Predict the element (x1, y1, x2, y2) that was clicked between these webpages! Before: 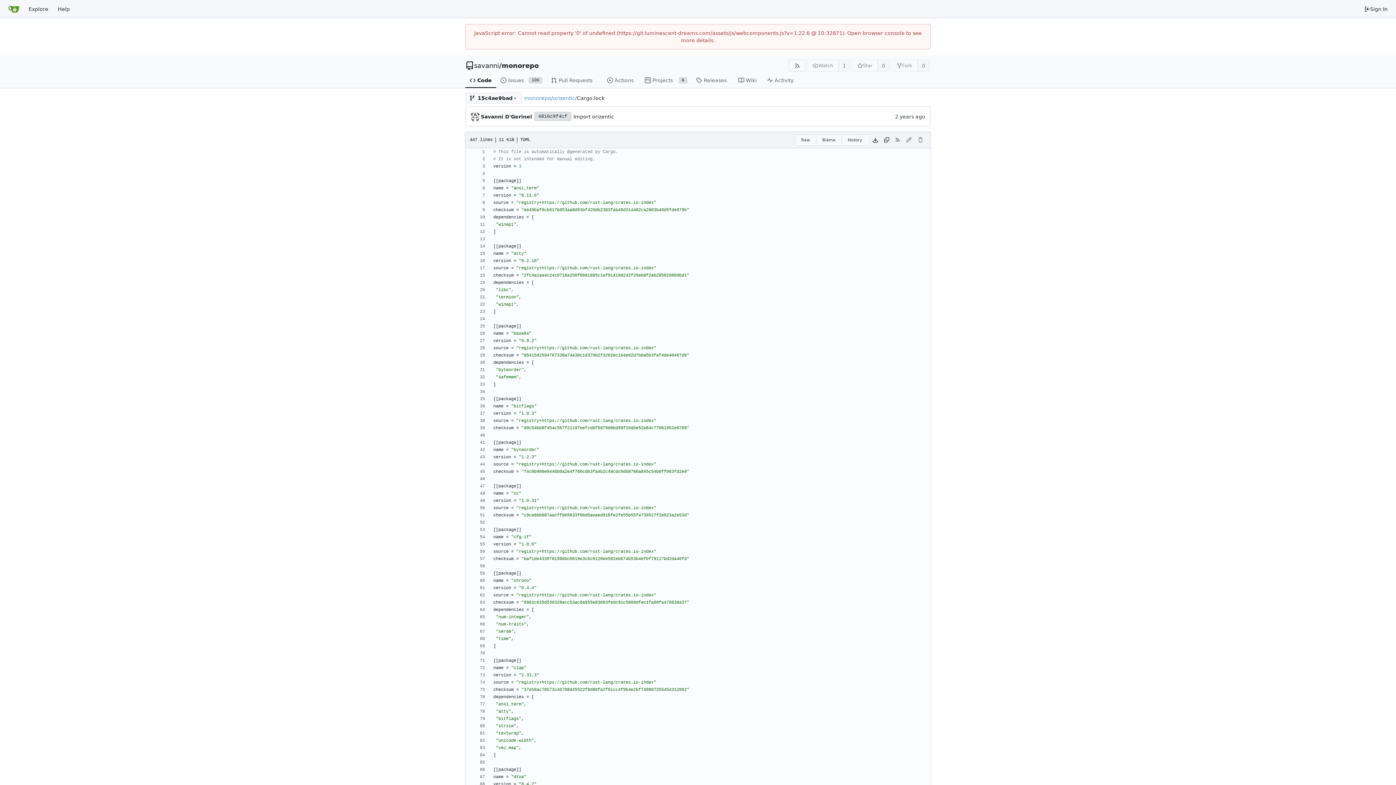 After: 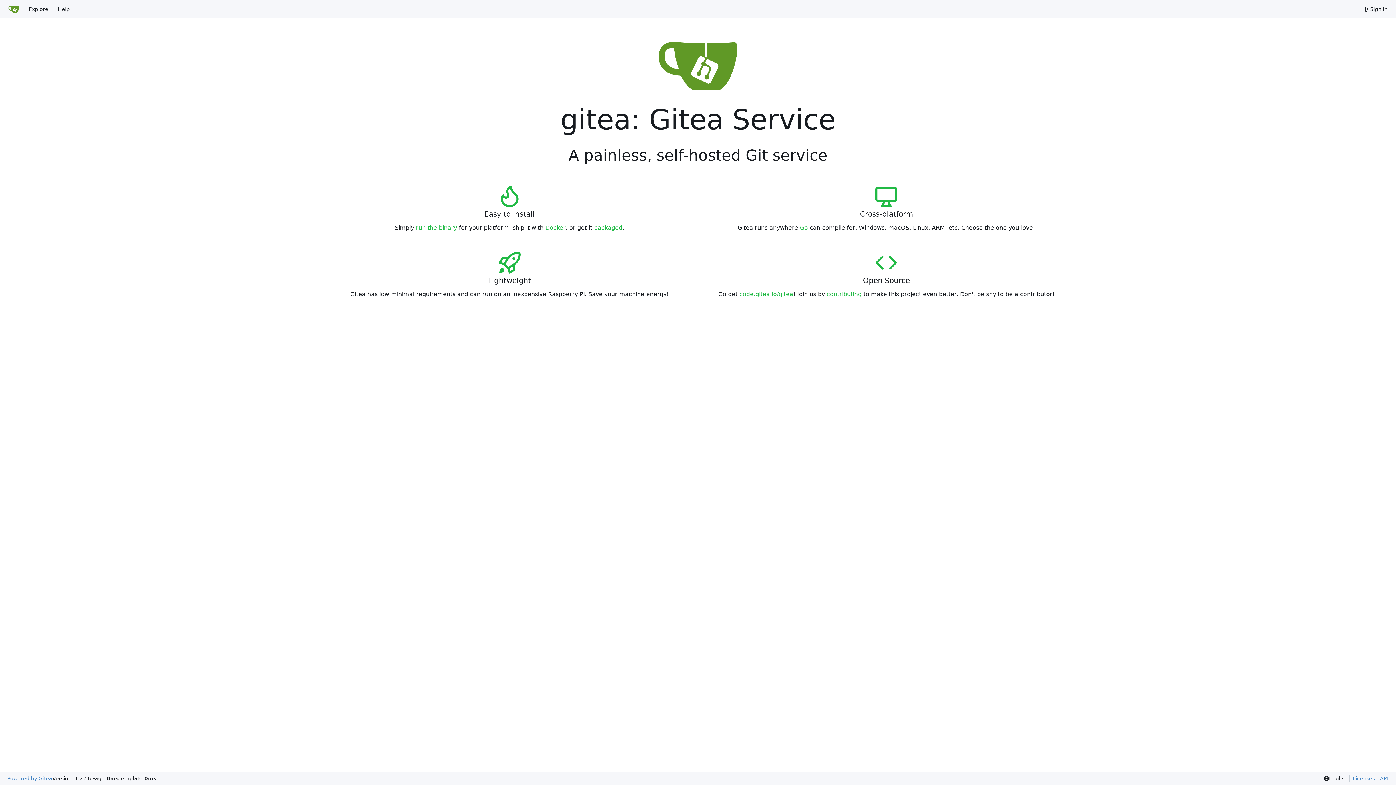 Action: label: Home bbox: (3, 2, 24, 15)